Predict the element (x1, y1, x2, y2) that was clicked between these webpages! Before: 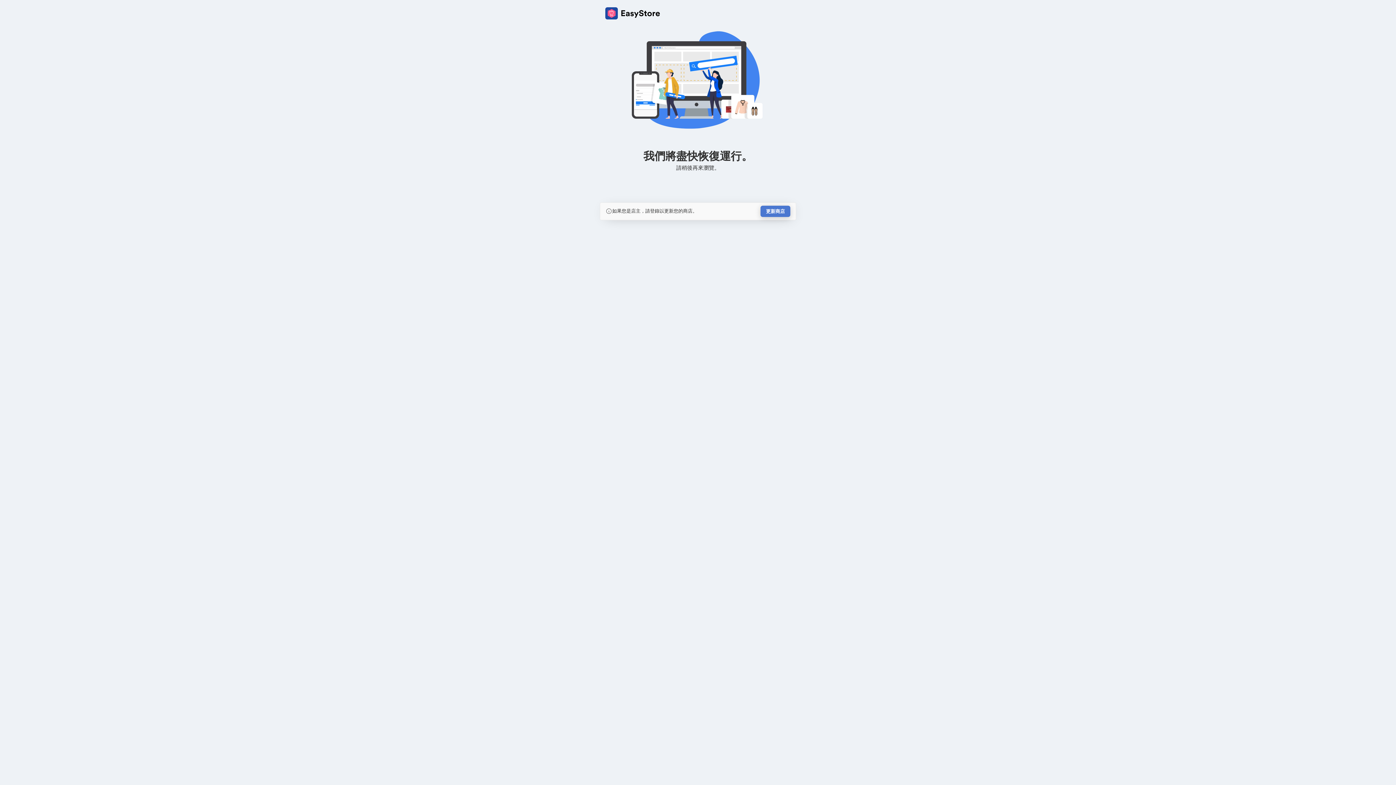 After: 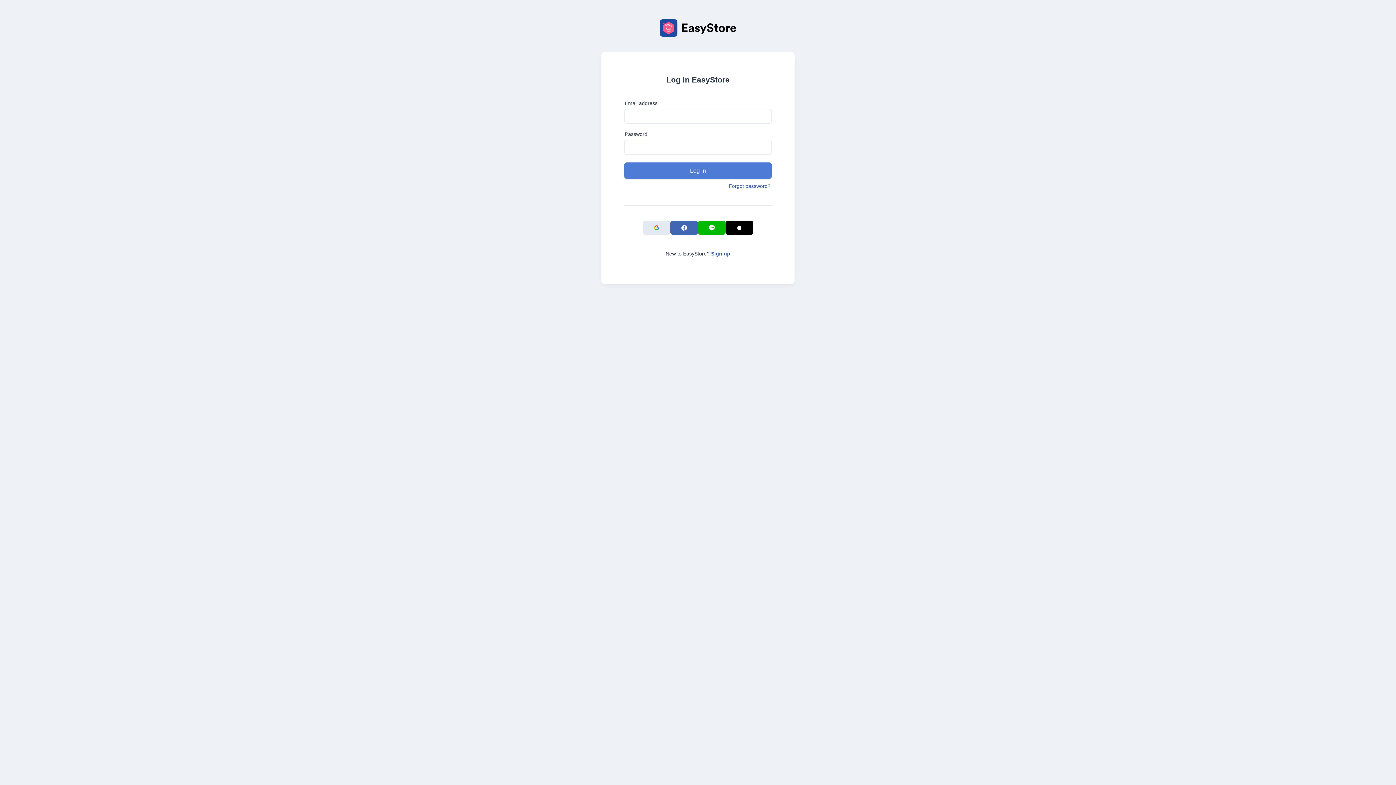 Action: label: 更新商店 bbox: (760, 205, 790, 217)